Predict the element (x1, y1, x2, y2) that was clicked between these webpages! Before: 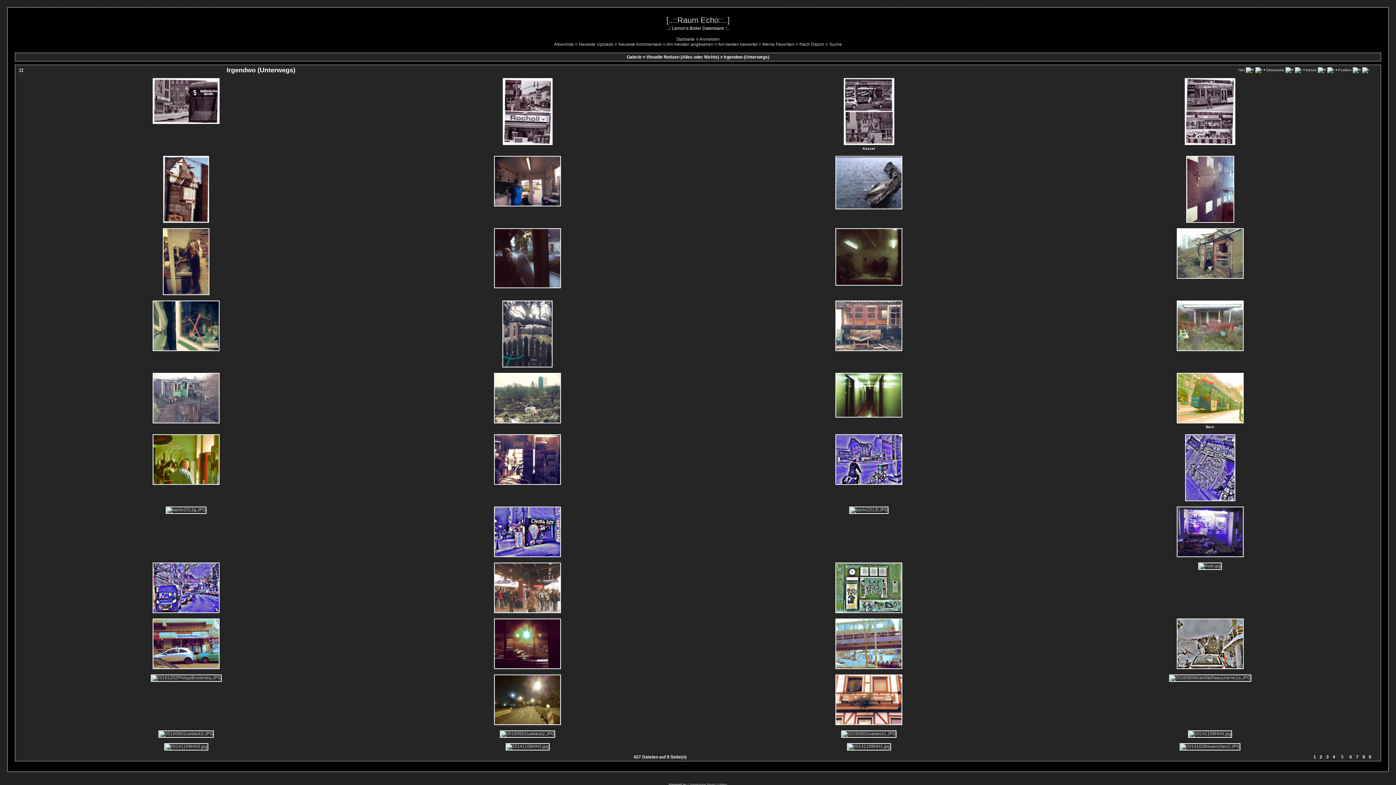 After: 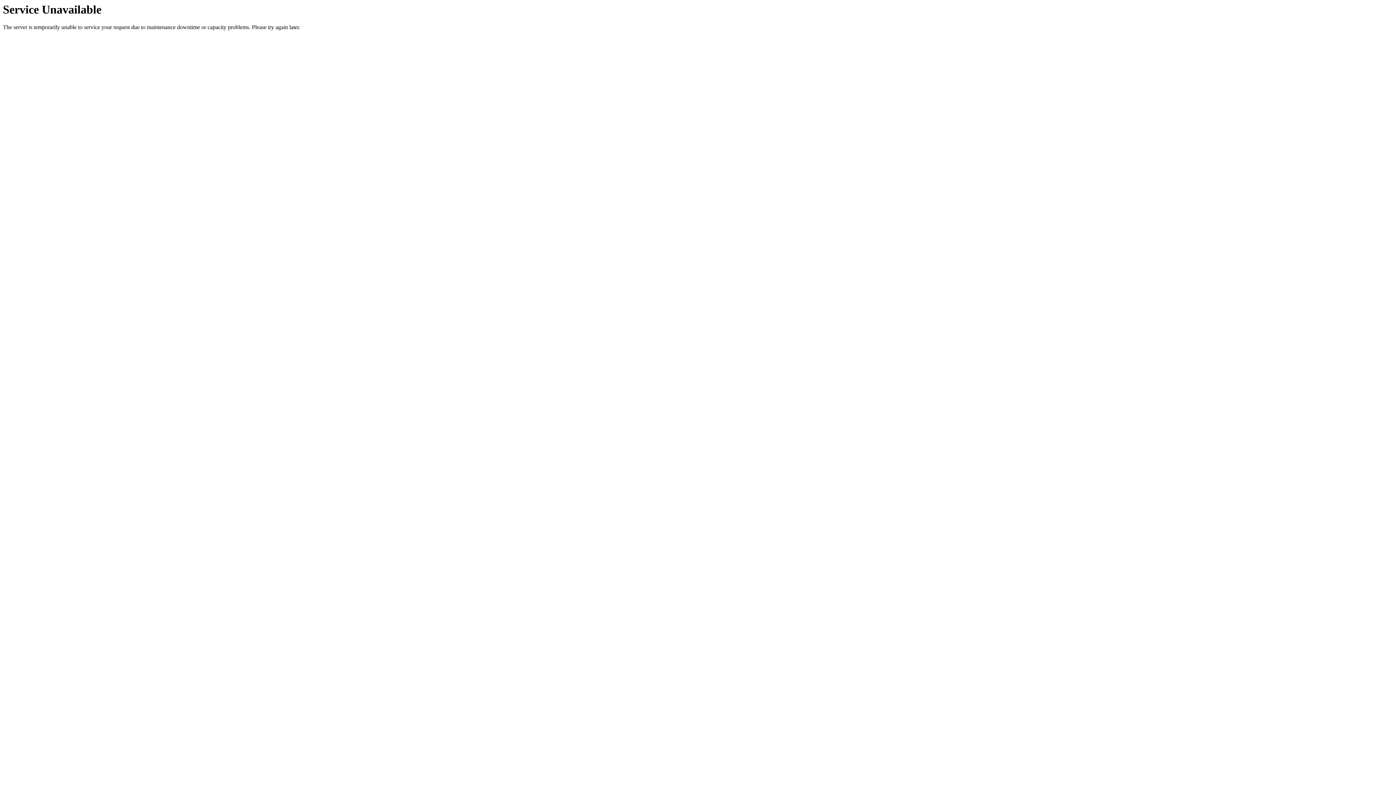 Action: bbox: (1304, 756, 1312, 758)